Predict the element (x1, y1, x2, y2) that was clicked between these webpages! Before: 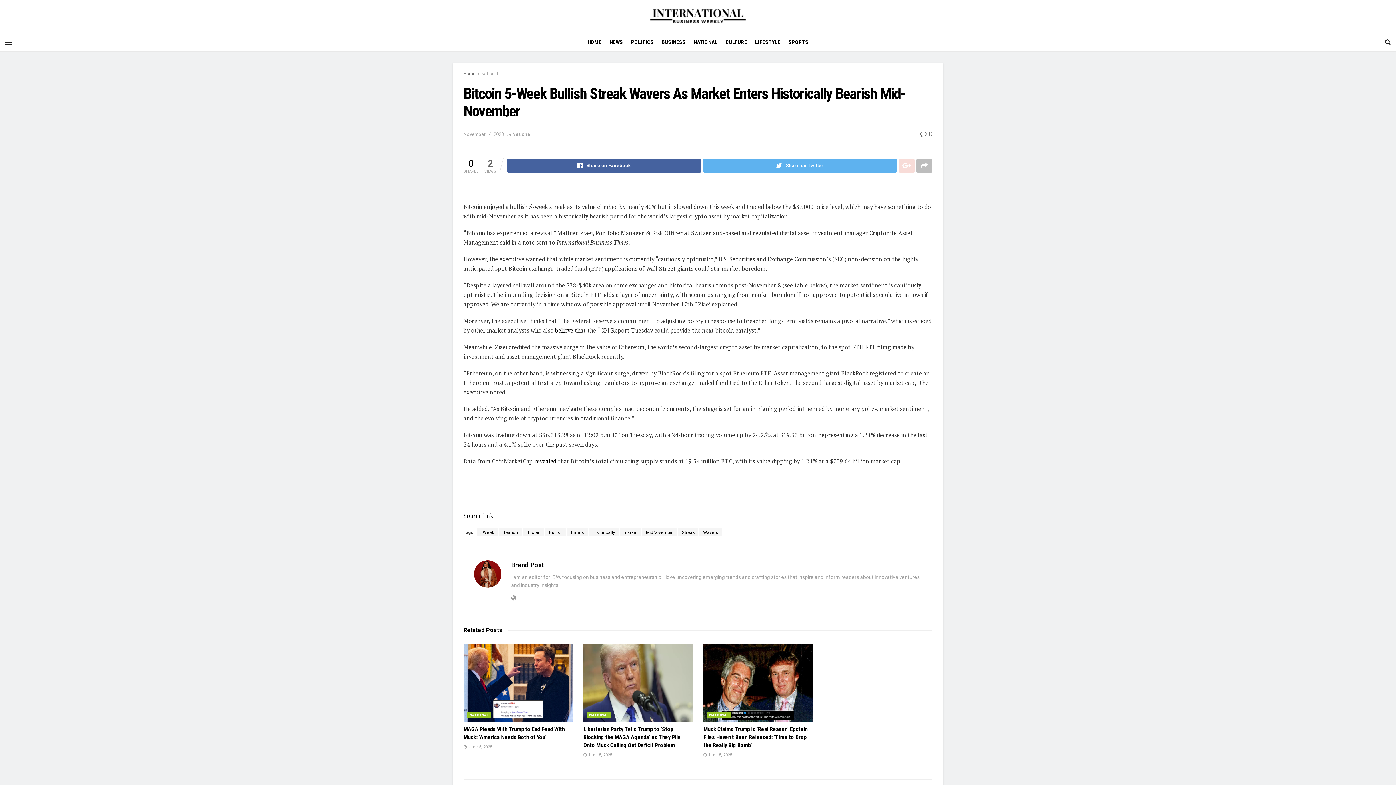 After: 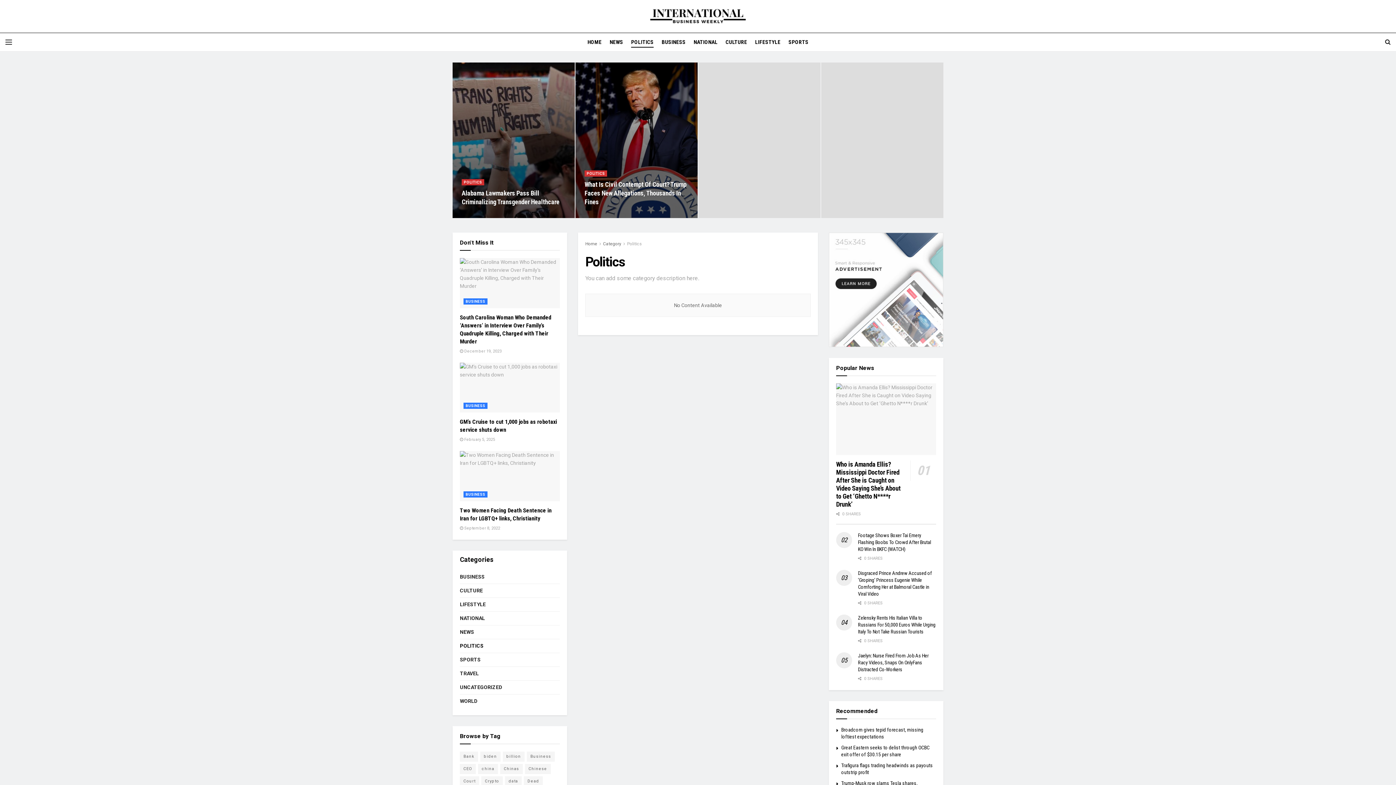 Action: label: POLITICS bbox: (631, 36, 653, 47)